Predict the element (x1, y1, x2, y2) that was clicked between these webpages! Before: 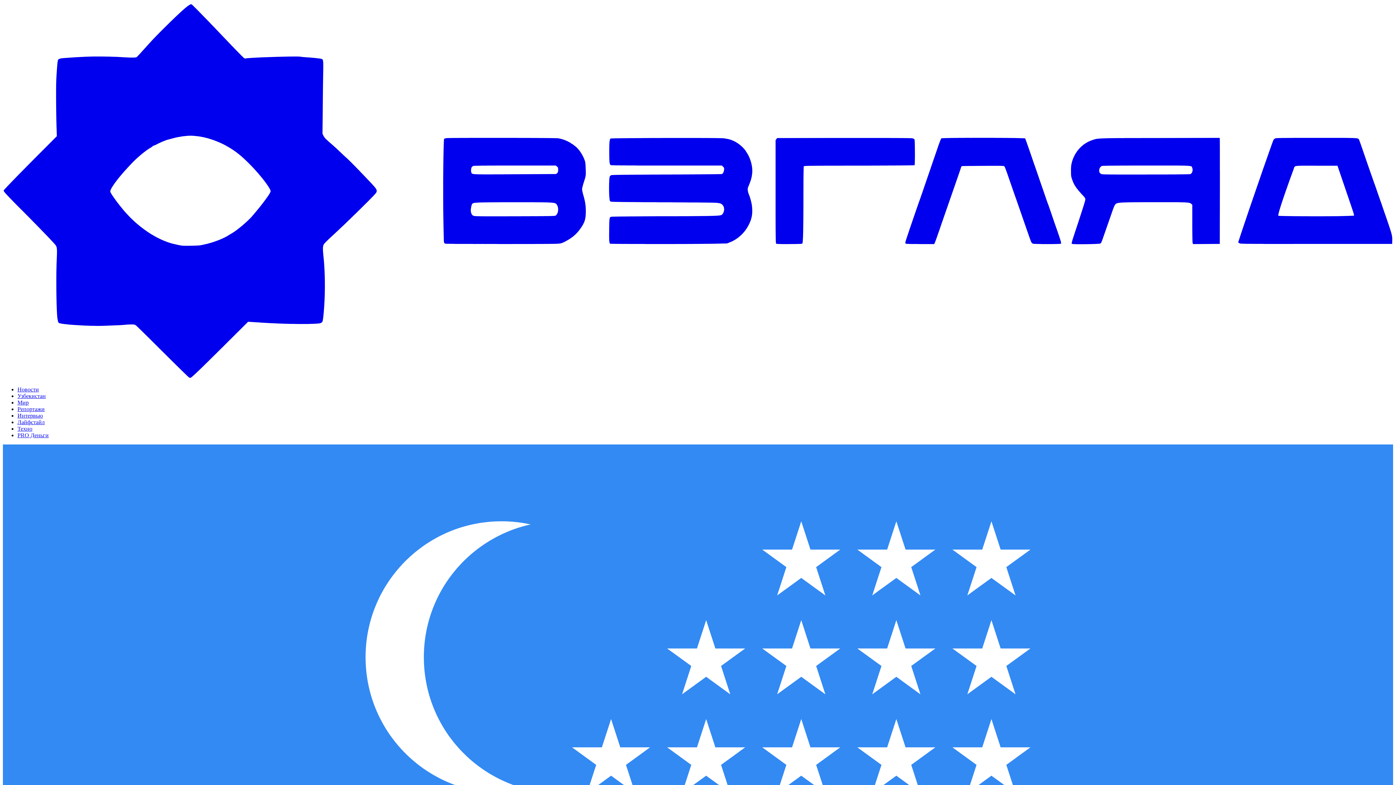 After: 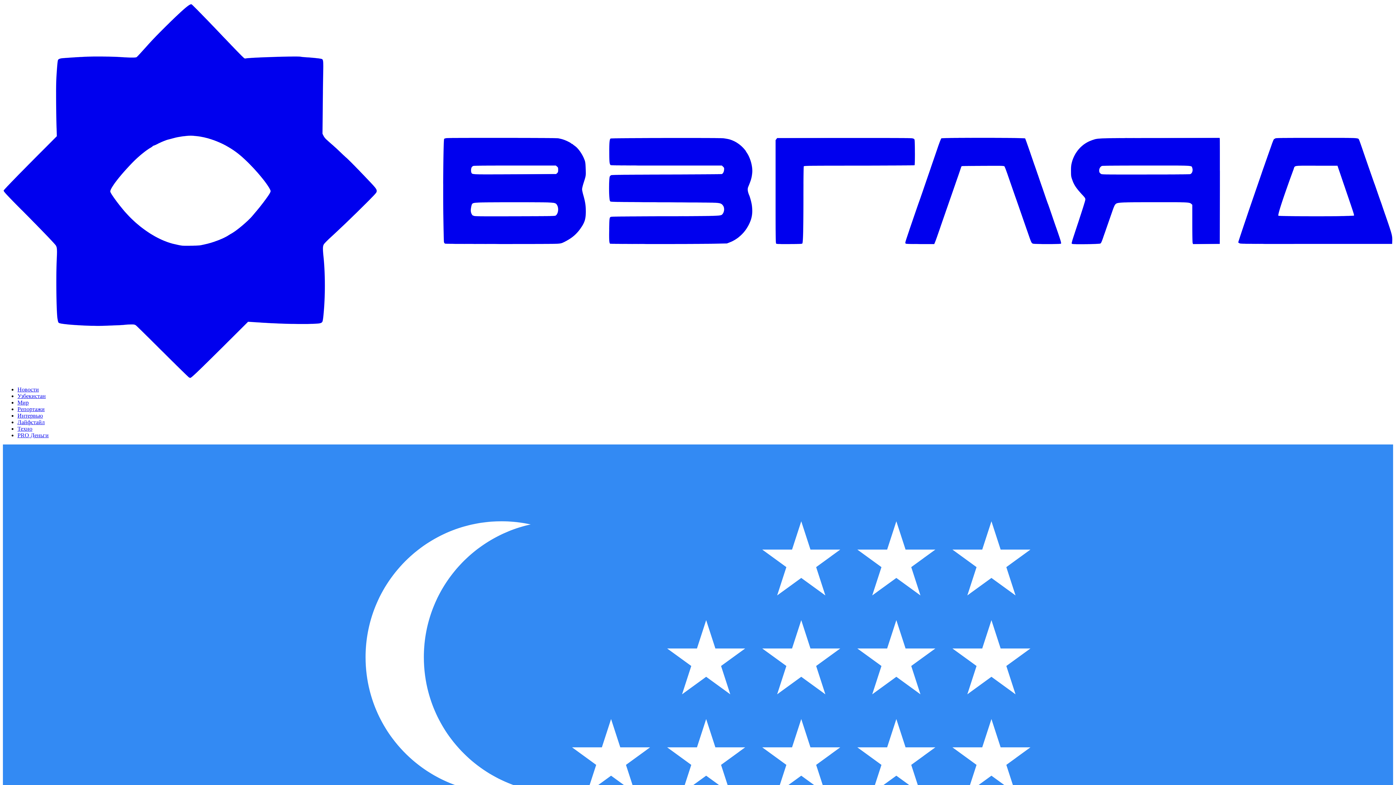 Action: bbox: (17, 419, 44, 425) label: Лайфстайл